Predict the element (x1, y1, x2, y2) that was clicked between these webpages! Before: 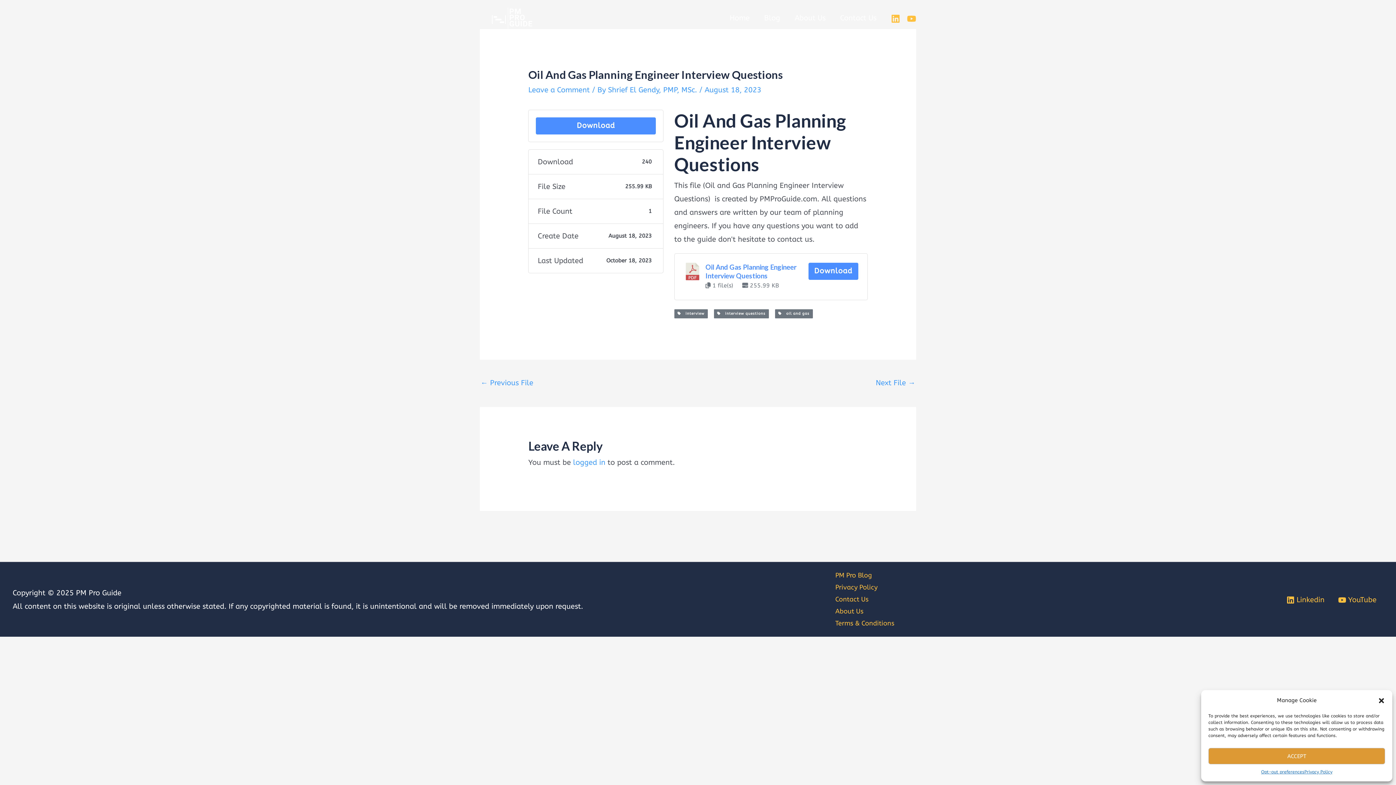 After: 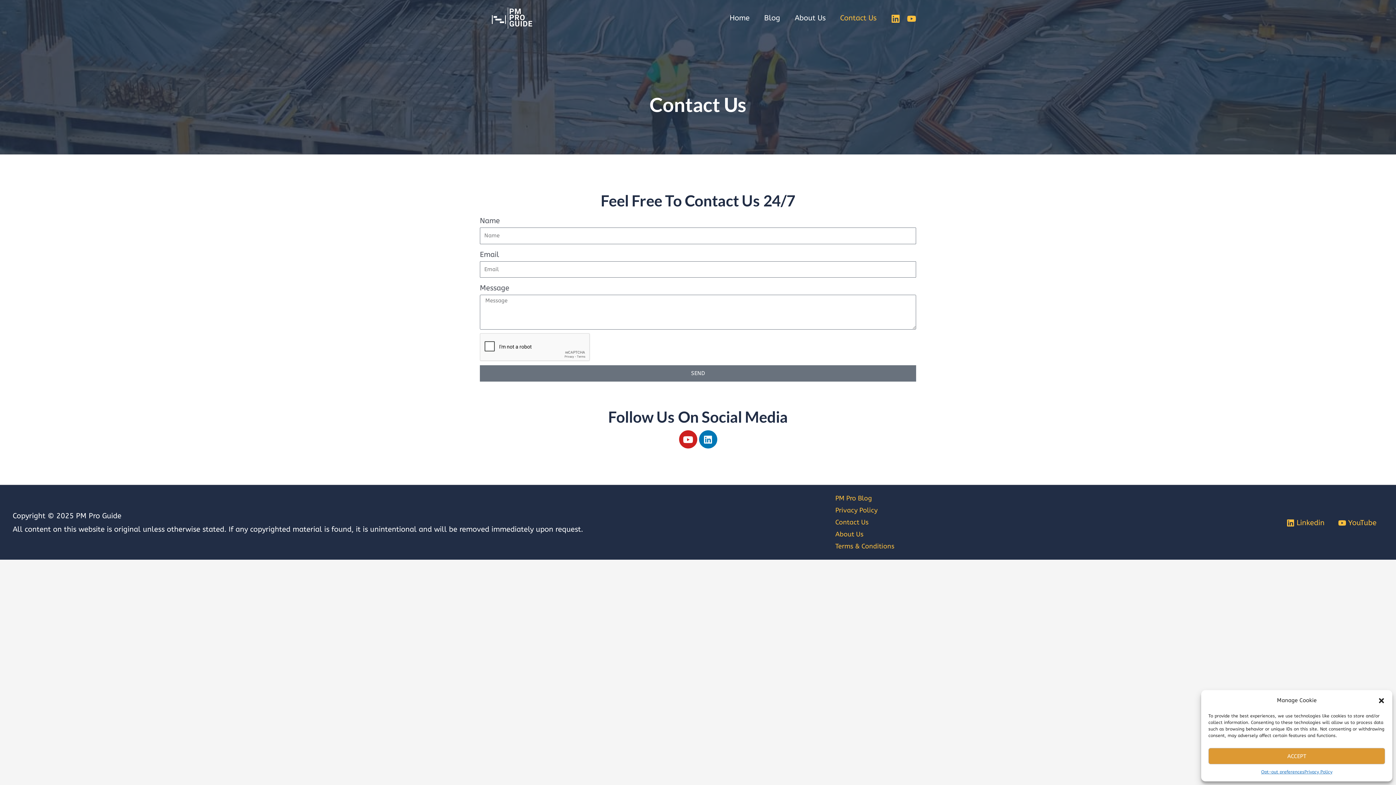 Action: label: Contact Us bbox: (833, 5, 884, 30)